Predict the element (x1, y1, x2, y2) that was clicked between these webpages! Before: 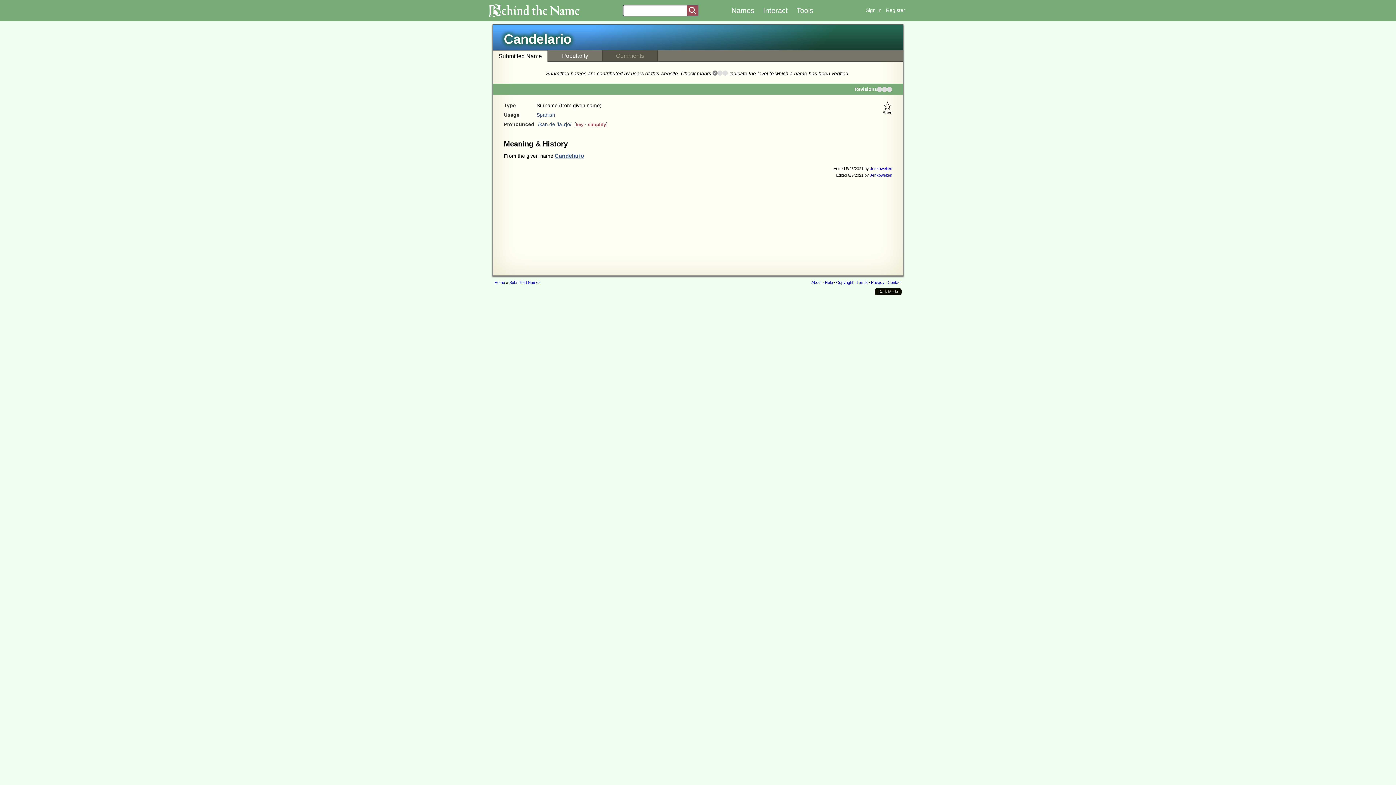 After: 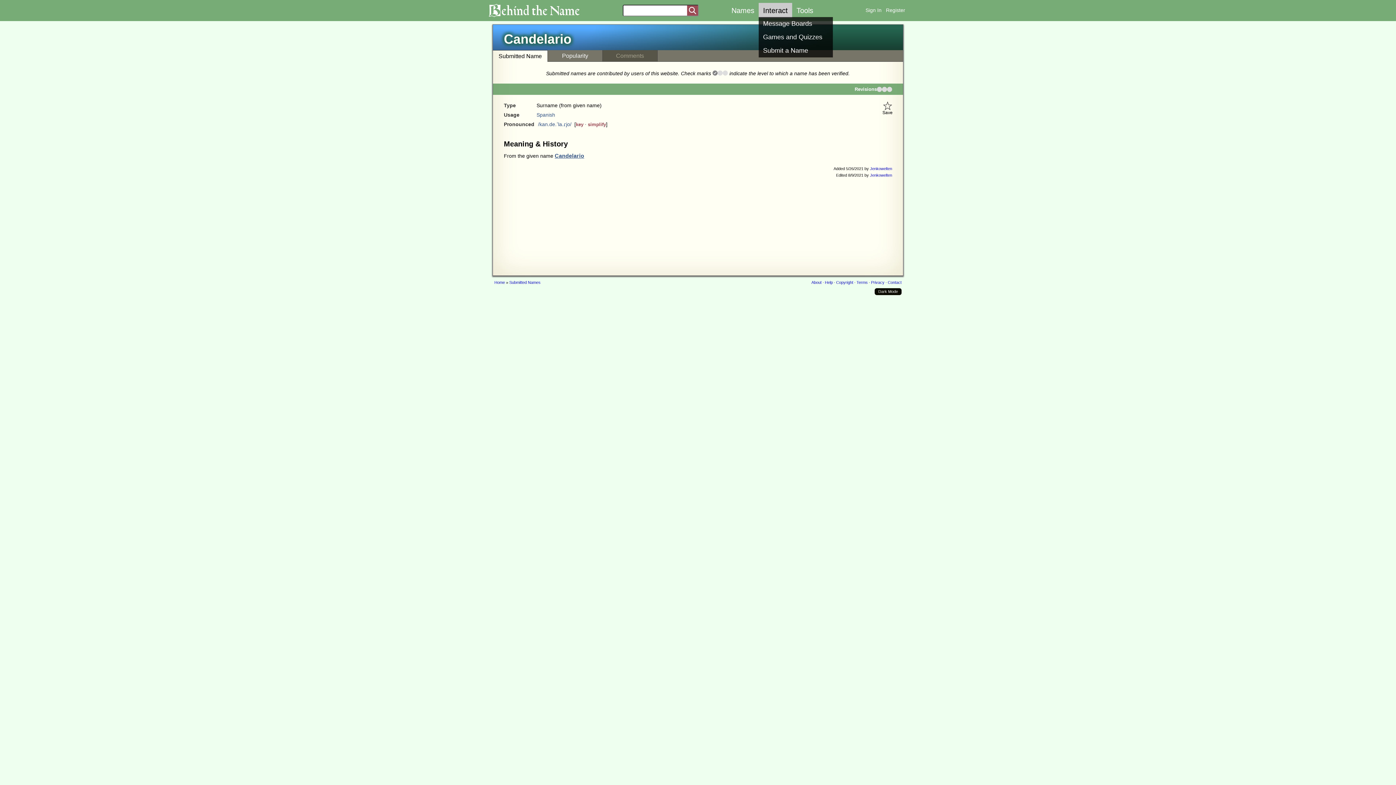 Action: bbox: (758, 2, 792, 18) label: Interact